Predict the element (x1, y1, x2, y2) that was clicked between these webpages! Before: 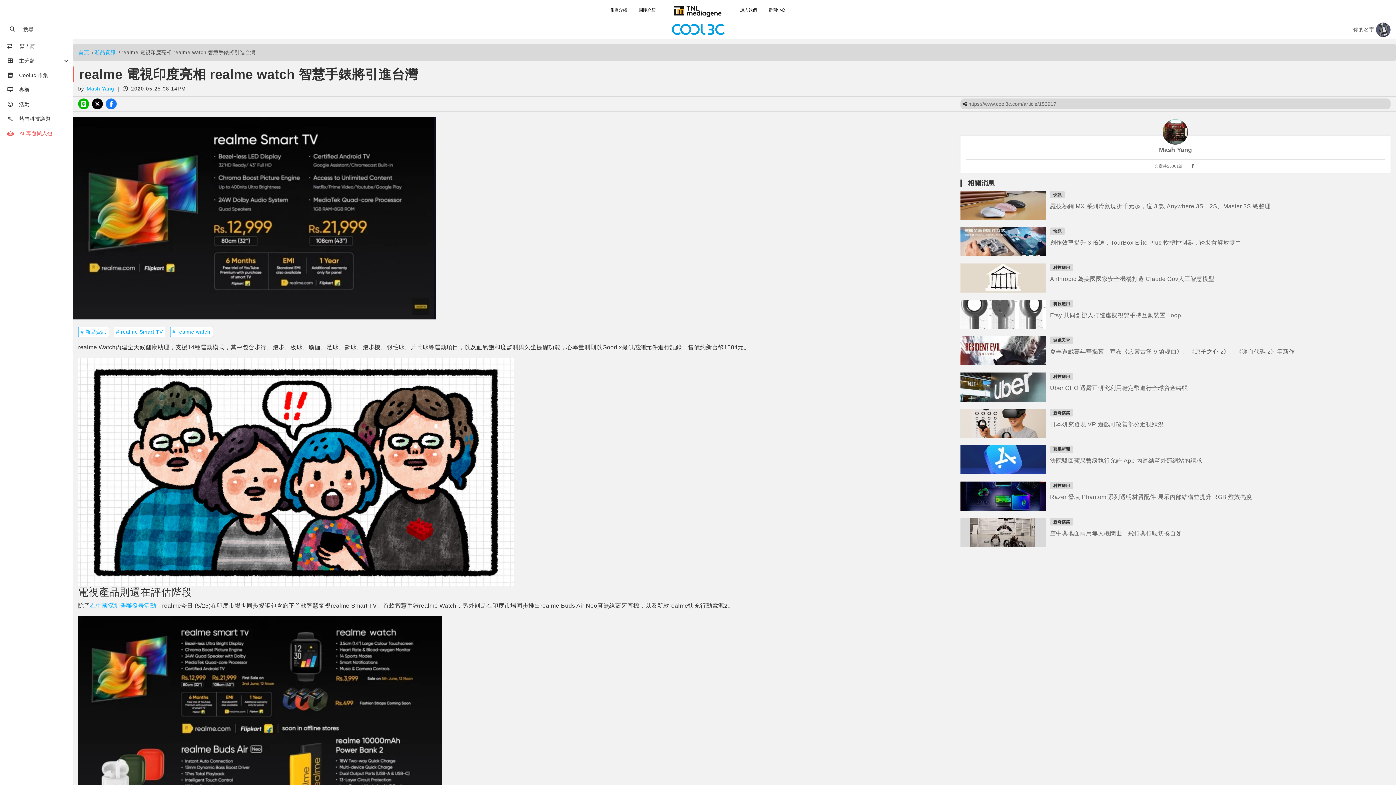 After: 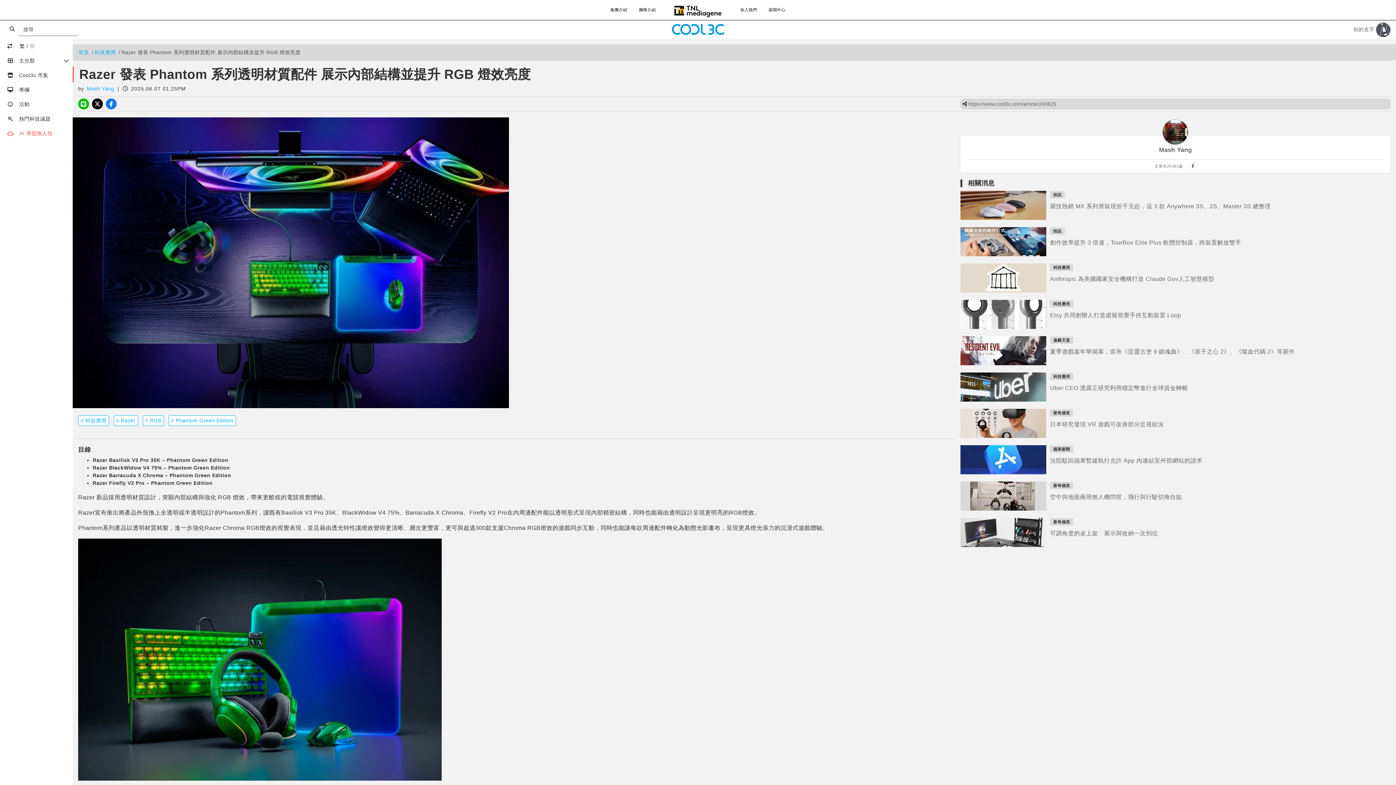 Action: bbox: (1050, 482, 1073, 489) label: 科技應用